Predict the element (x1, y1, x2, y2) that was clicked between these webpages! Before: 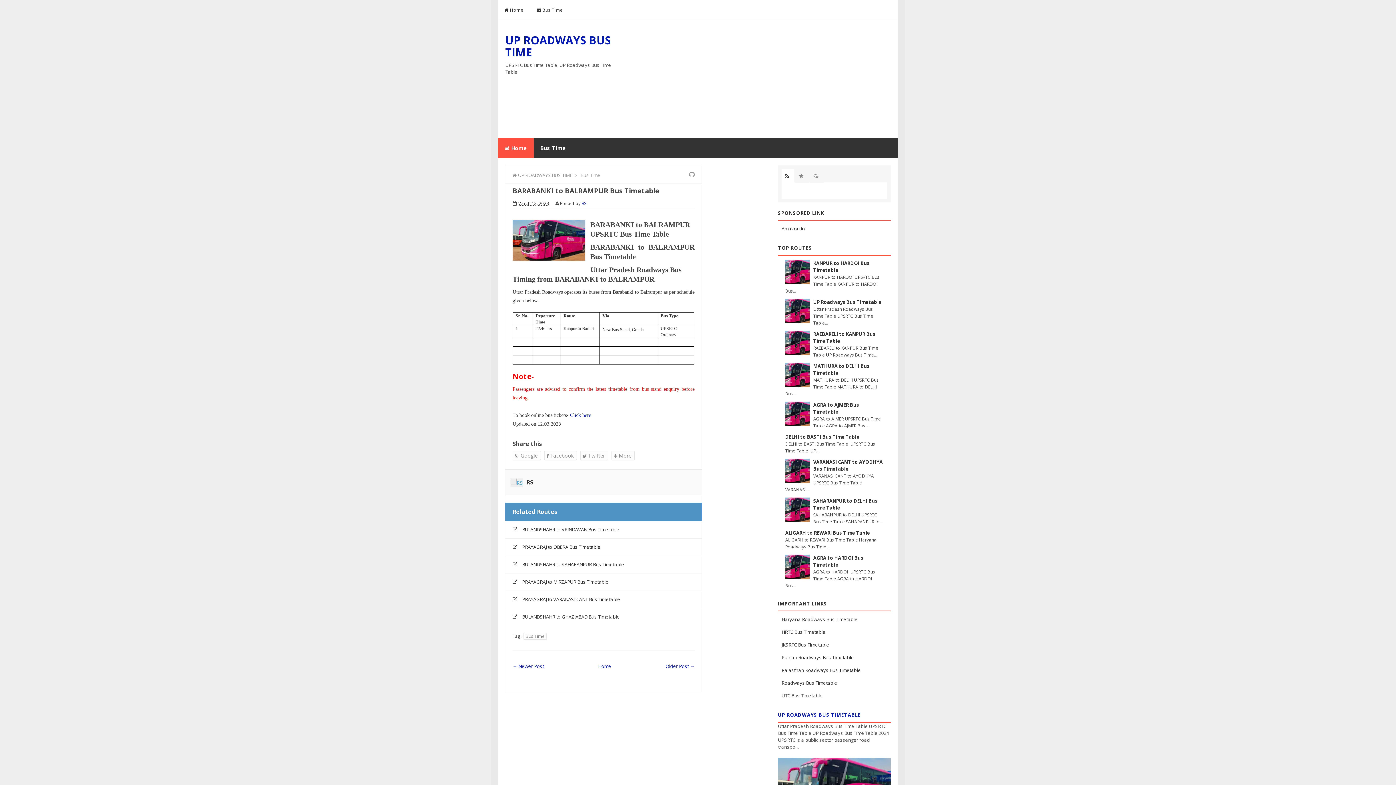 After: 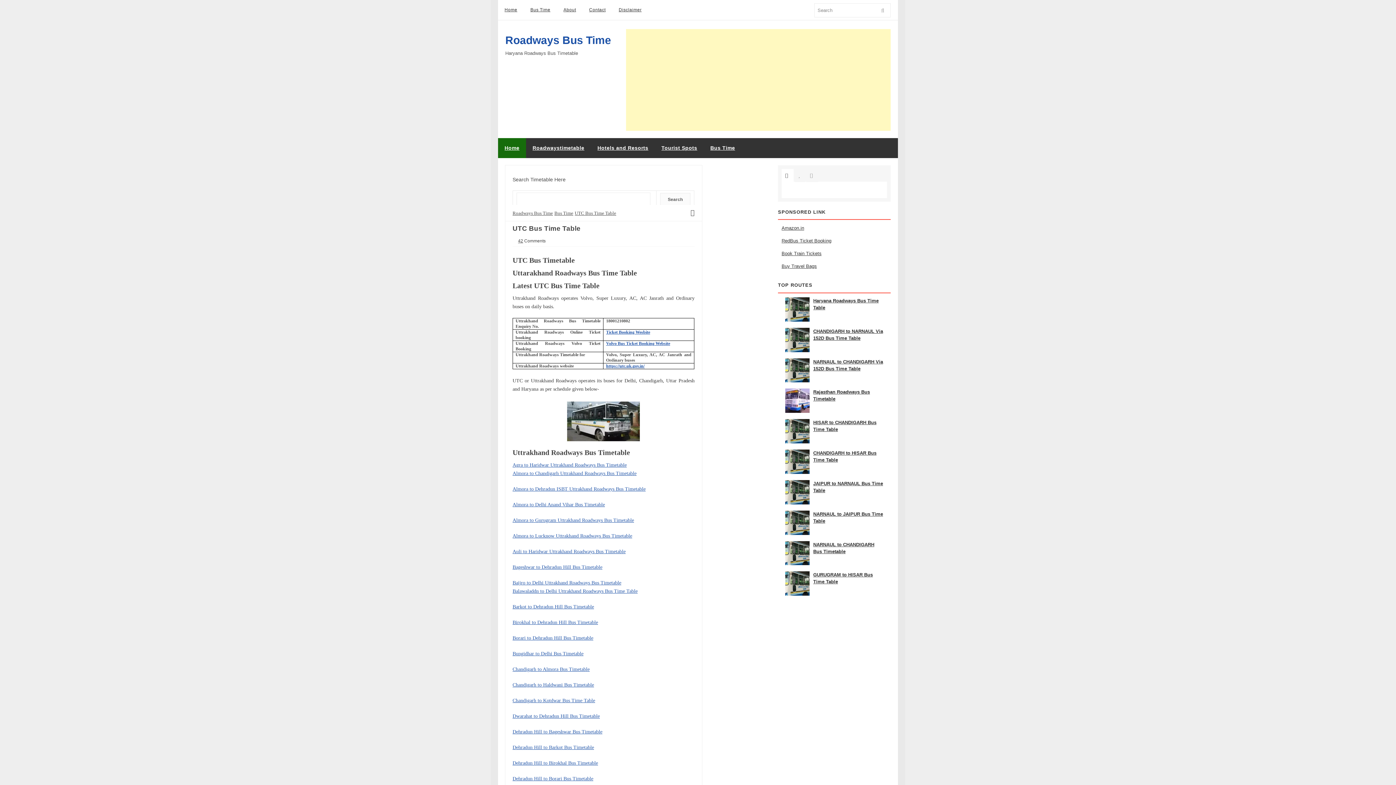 Action: label: UTC Bus Timetable bbox: (781, 692, 822, 699)